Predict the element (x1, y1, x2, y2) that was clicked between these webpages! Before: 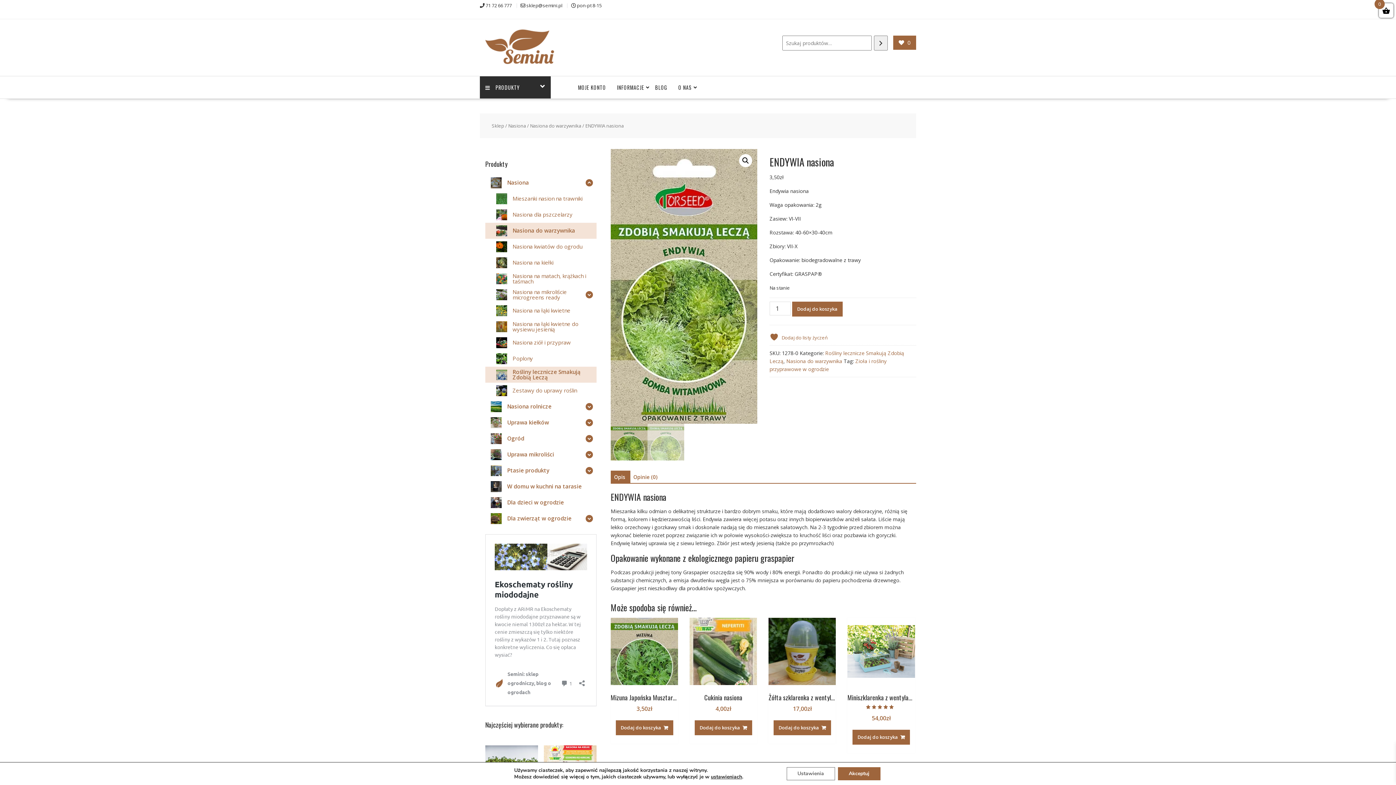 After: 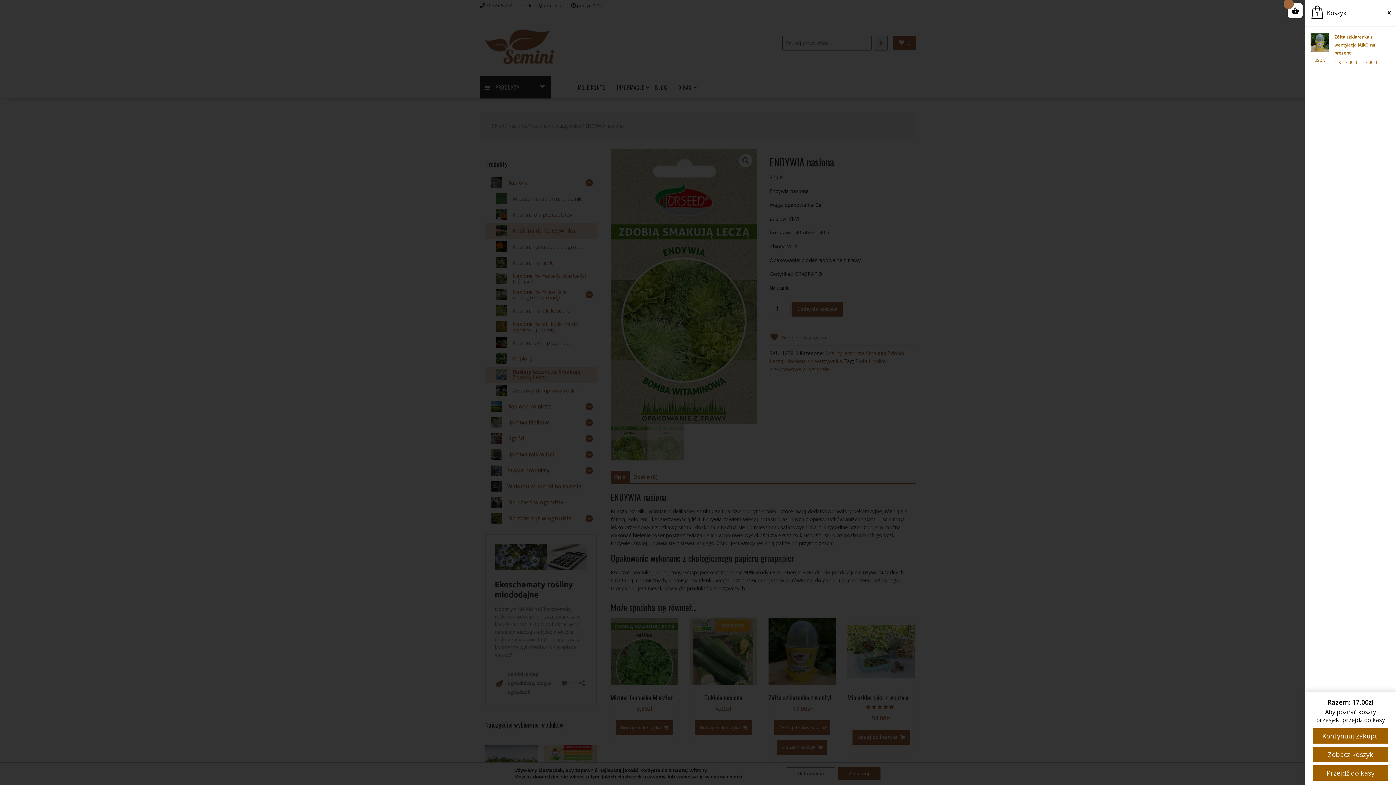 Action: label: Dodaj do koszyka: „Żółta szklarenka z wentylacją JAJKO na prezent” bbox: (773, 720, 831, 735)